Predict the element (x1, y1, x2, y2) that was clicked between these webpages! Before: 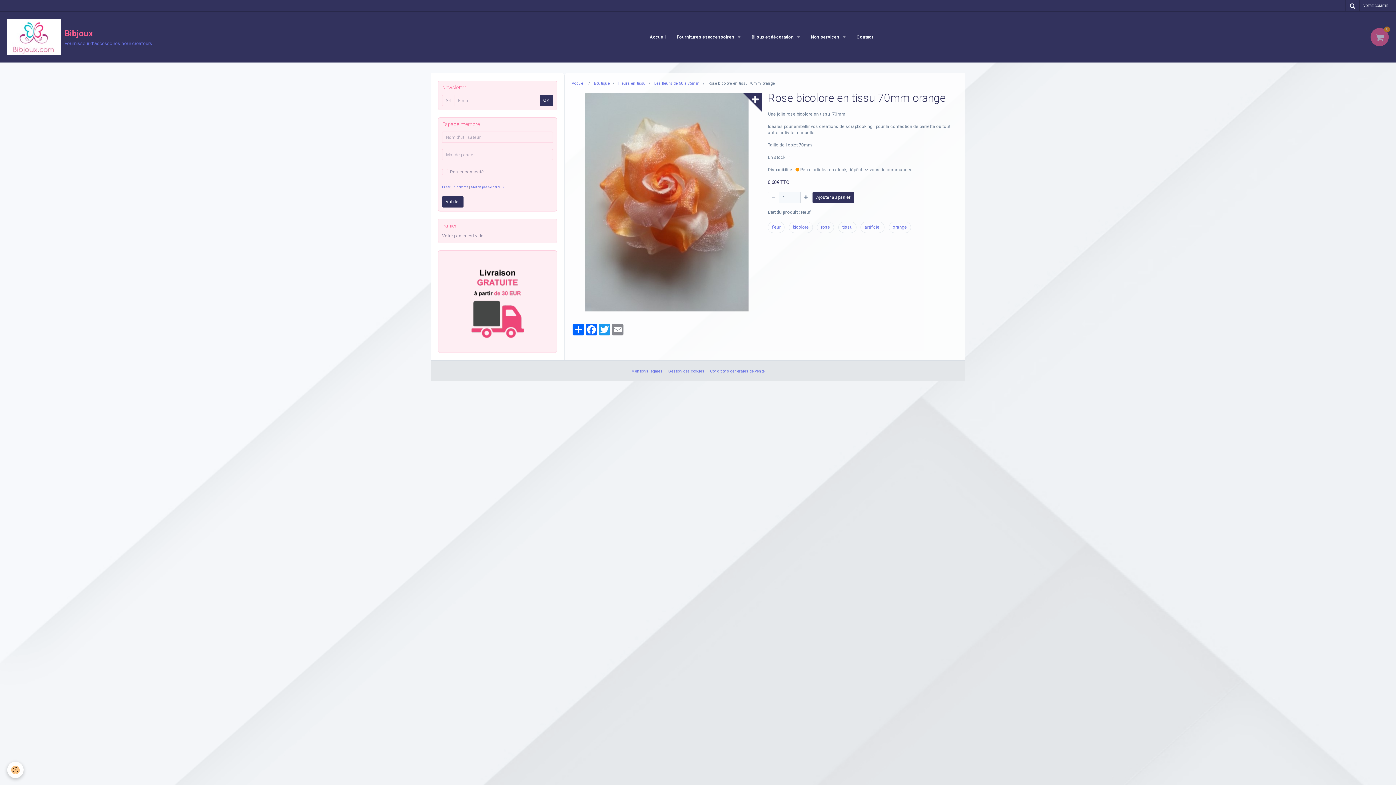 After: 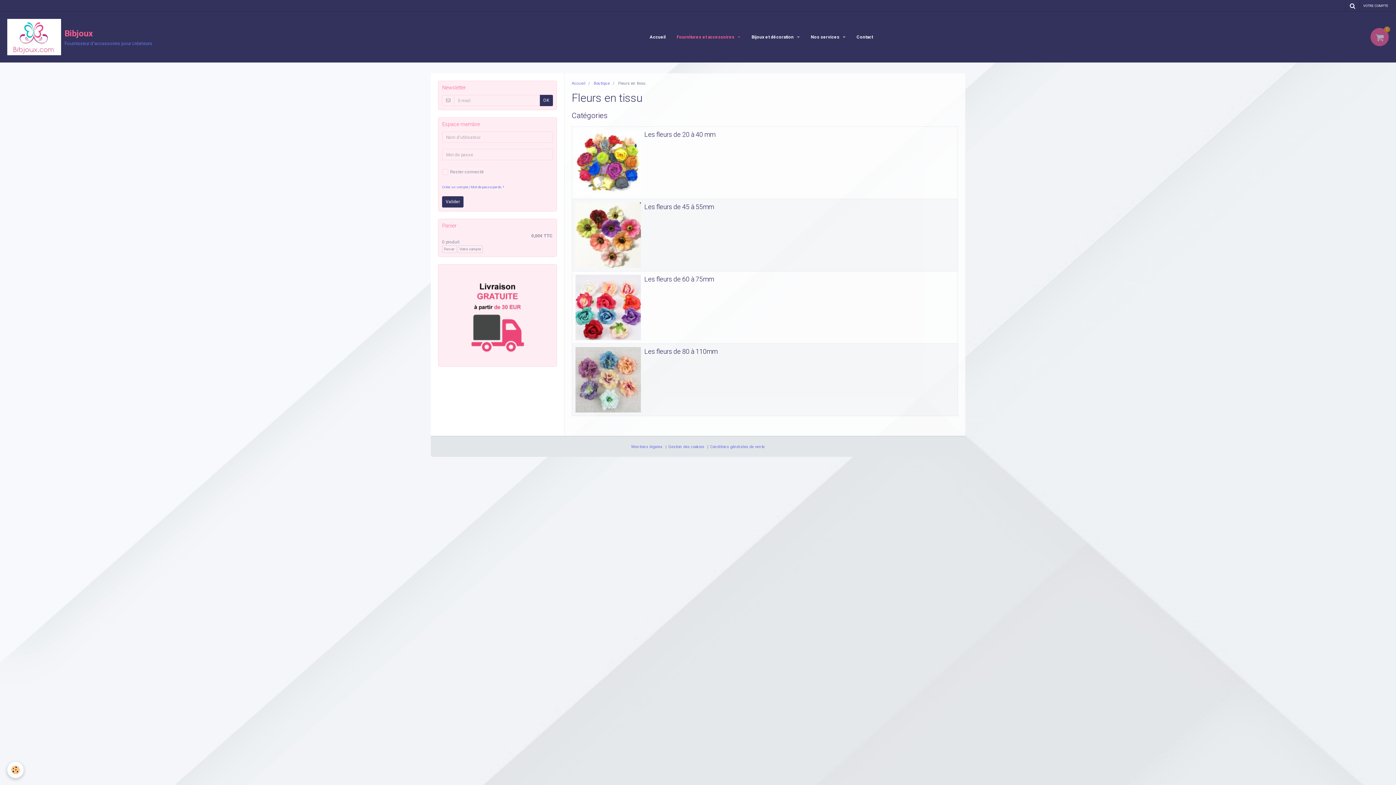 Action: bbox: (618, 81, 646, 85) label: Fleurs en tissu